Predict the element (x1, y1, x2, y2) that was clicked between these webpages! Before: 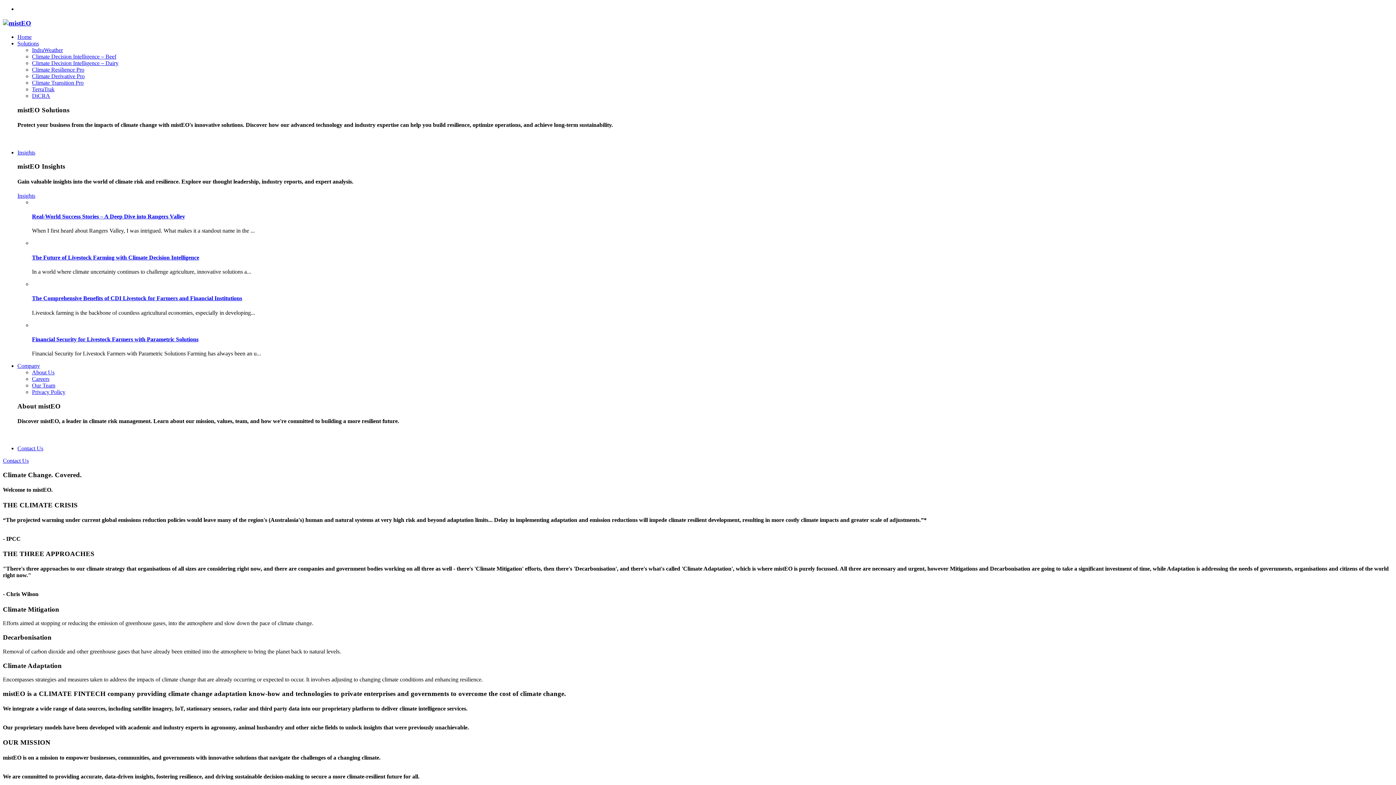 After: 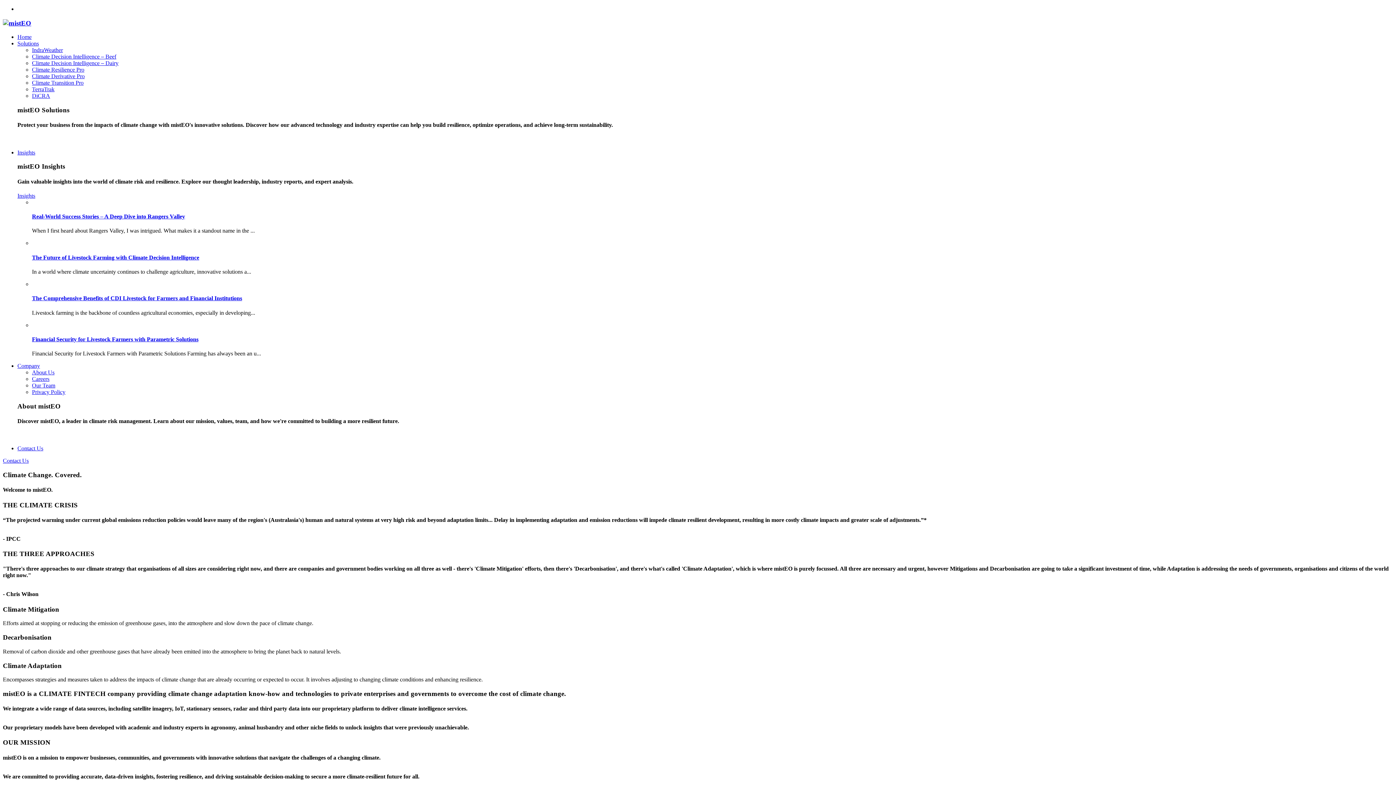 Action: bbox: (32, 79, 83, 85) label: Climate Transition Pro